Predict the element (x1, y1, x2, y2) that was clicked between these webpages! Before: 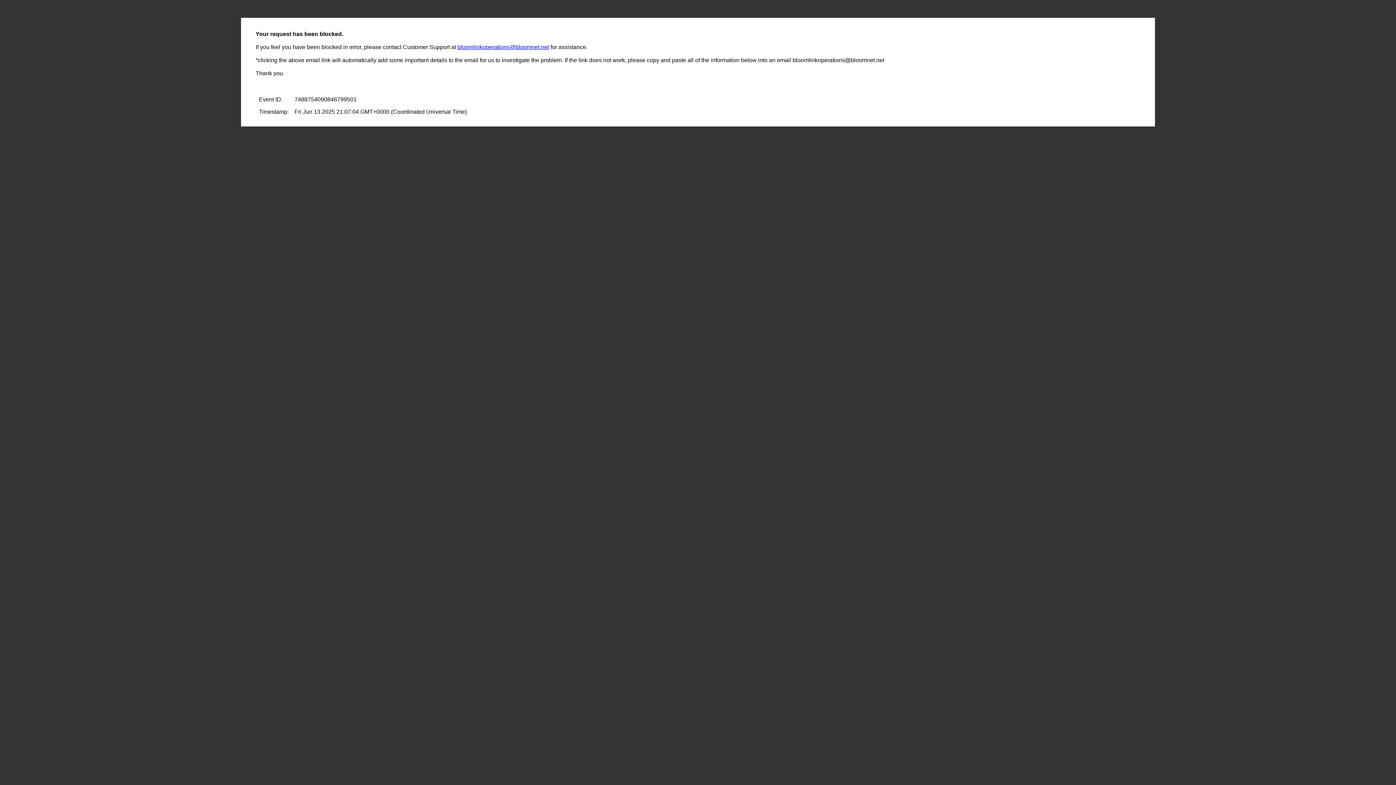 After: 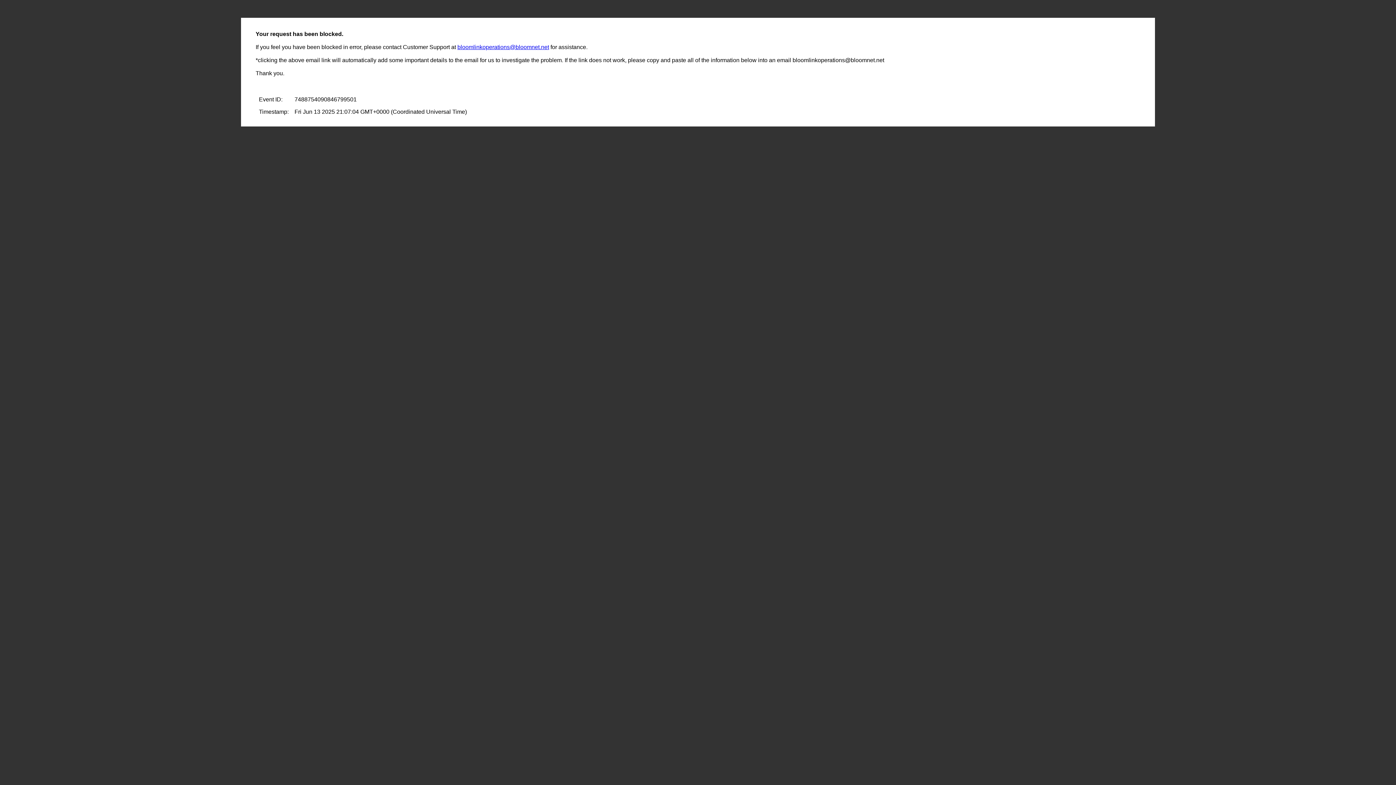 Action: bbox: (457, 44, 549, 50) label: bloomlinkoperations@bloomnet.net